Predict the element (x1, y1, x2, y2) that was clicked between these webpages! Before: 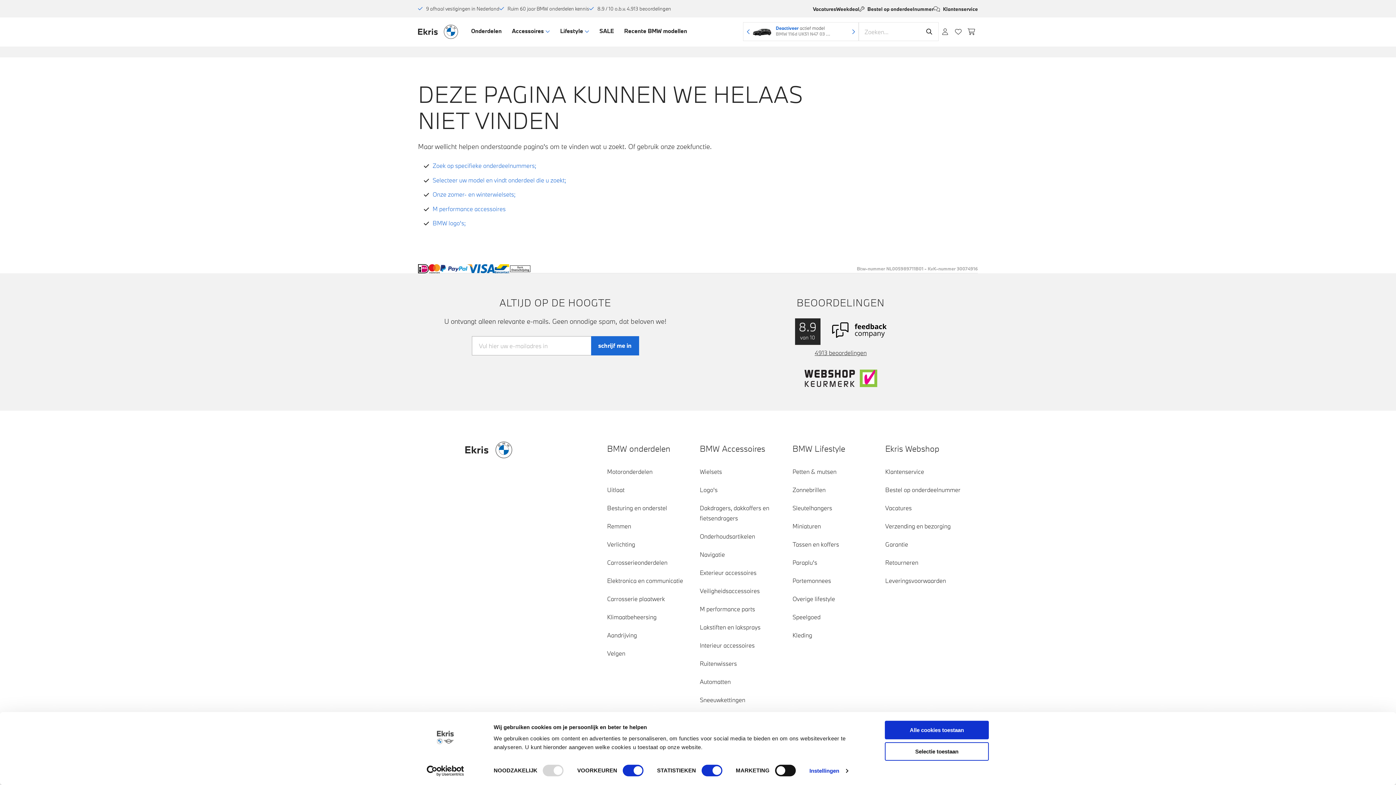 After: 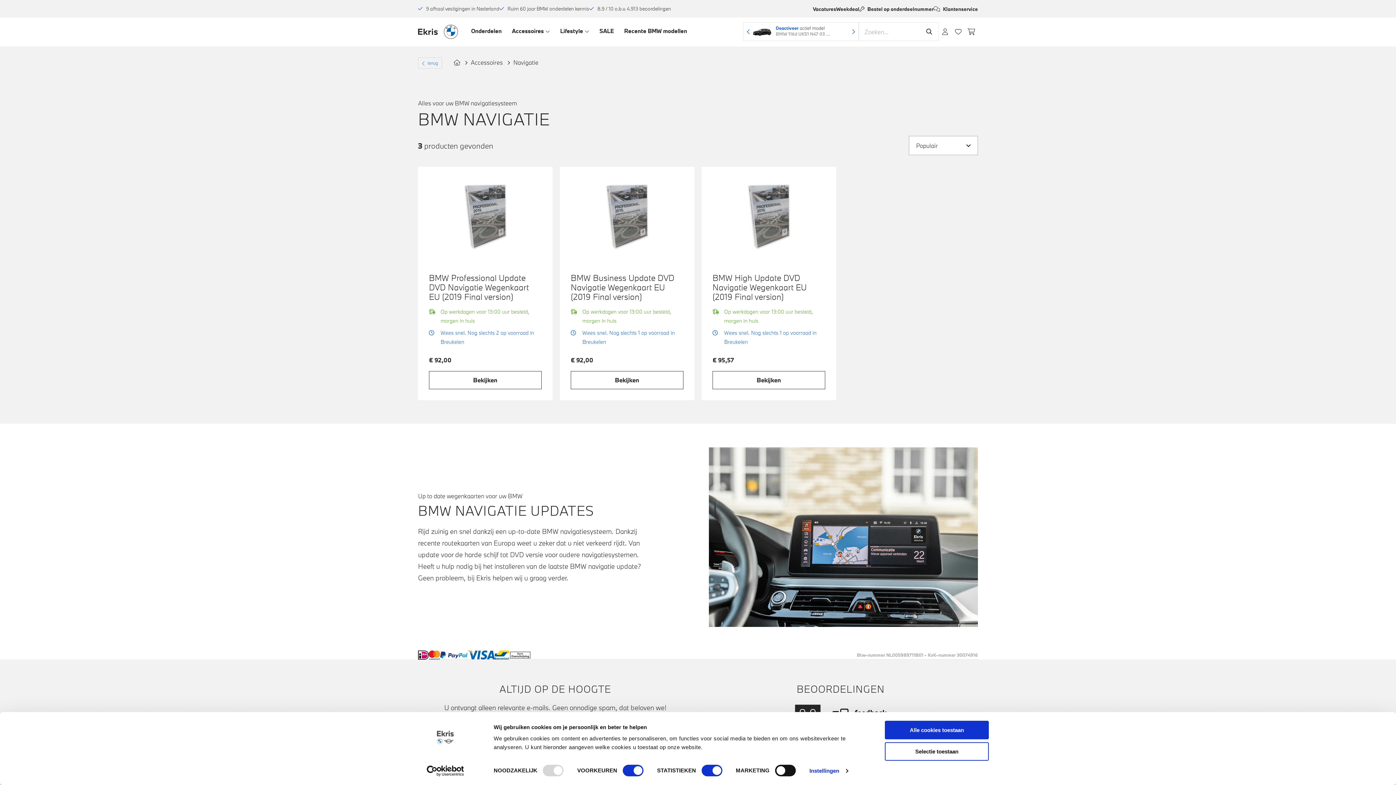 Action: label: Navigatie bbox: (700, 549, 725, 560)